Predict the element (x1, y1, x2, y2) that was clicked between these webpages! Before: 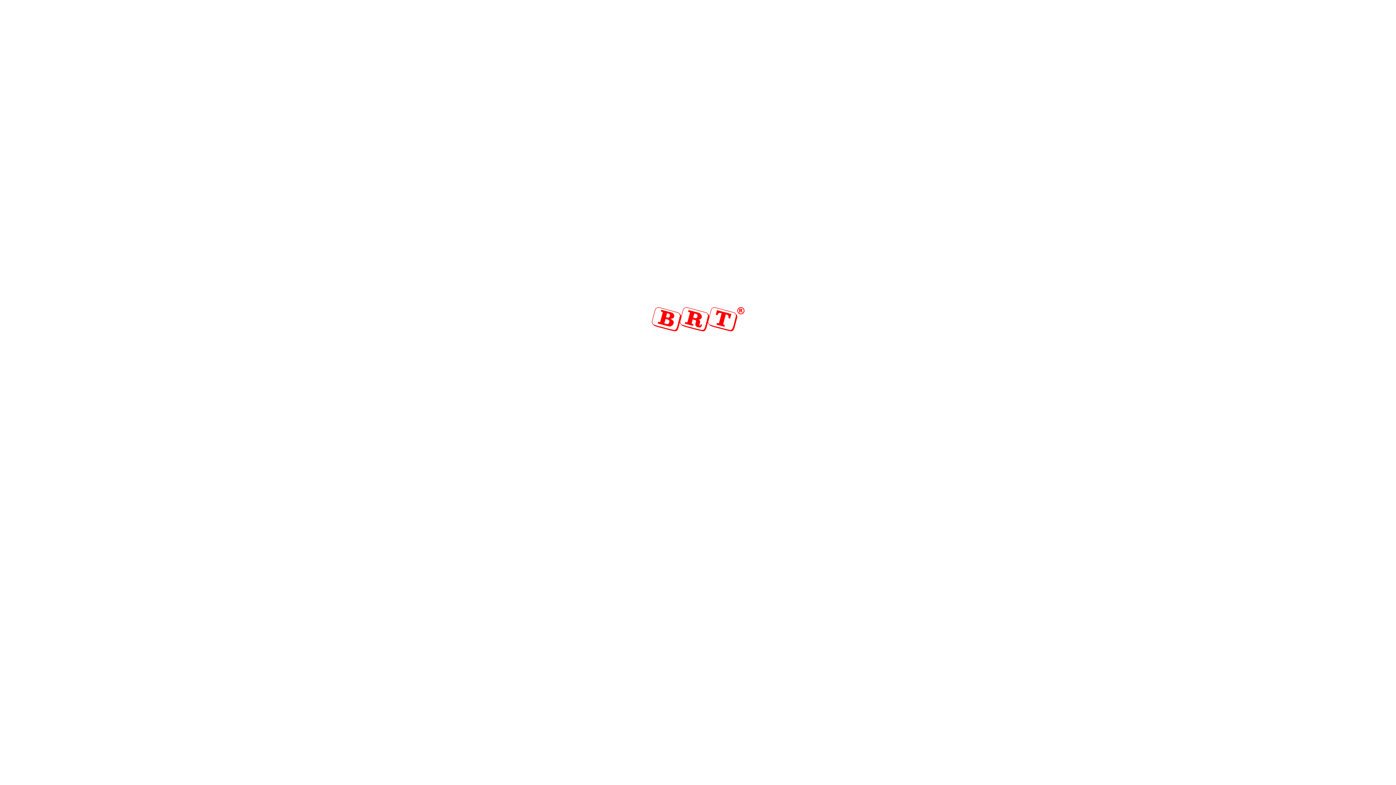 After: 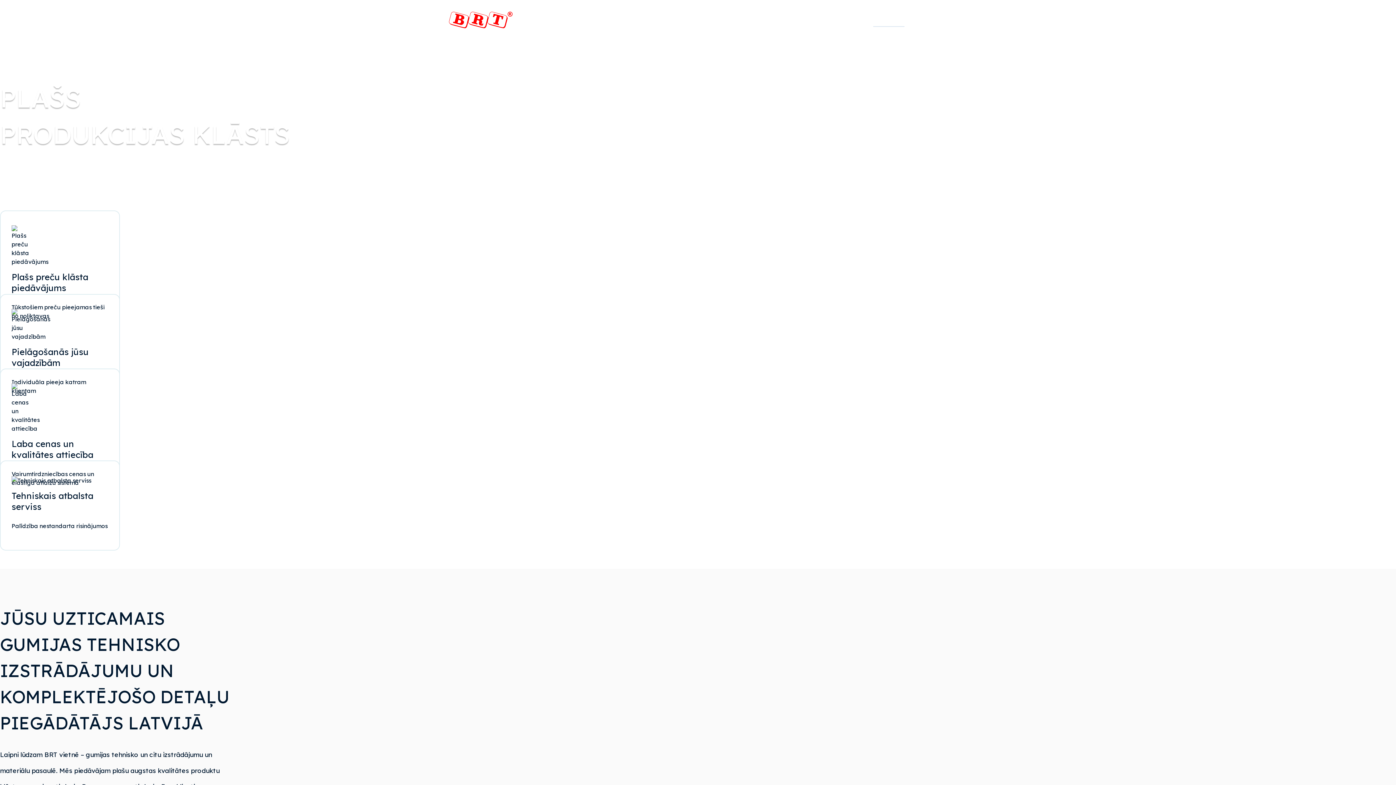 Action: label:  SĀKUMLAPA bbox: (662, 454, 734, 478)